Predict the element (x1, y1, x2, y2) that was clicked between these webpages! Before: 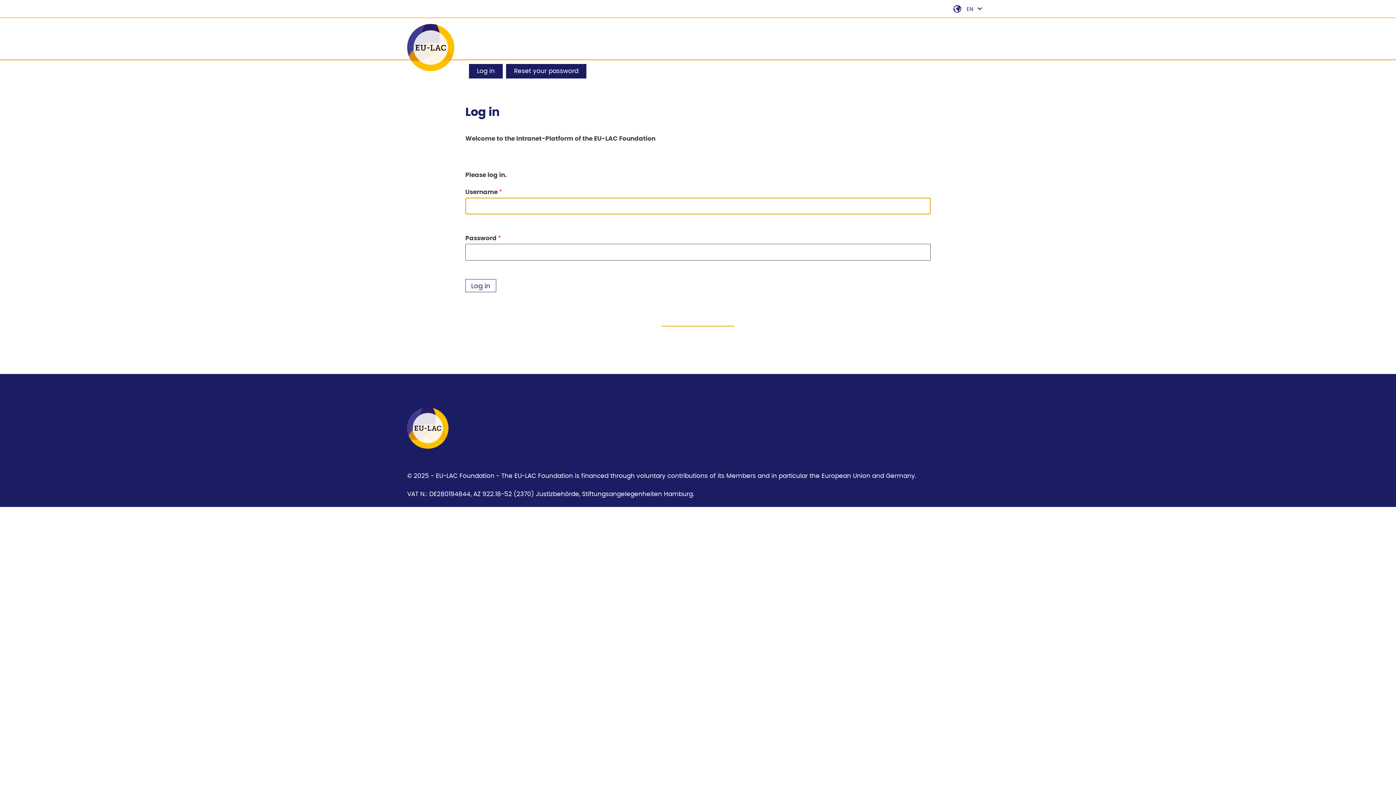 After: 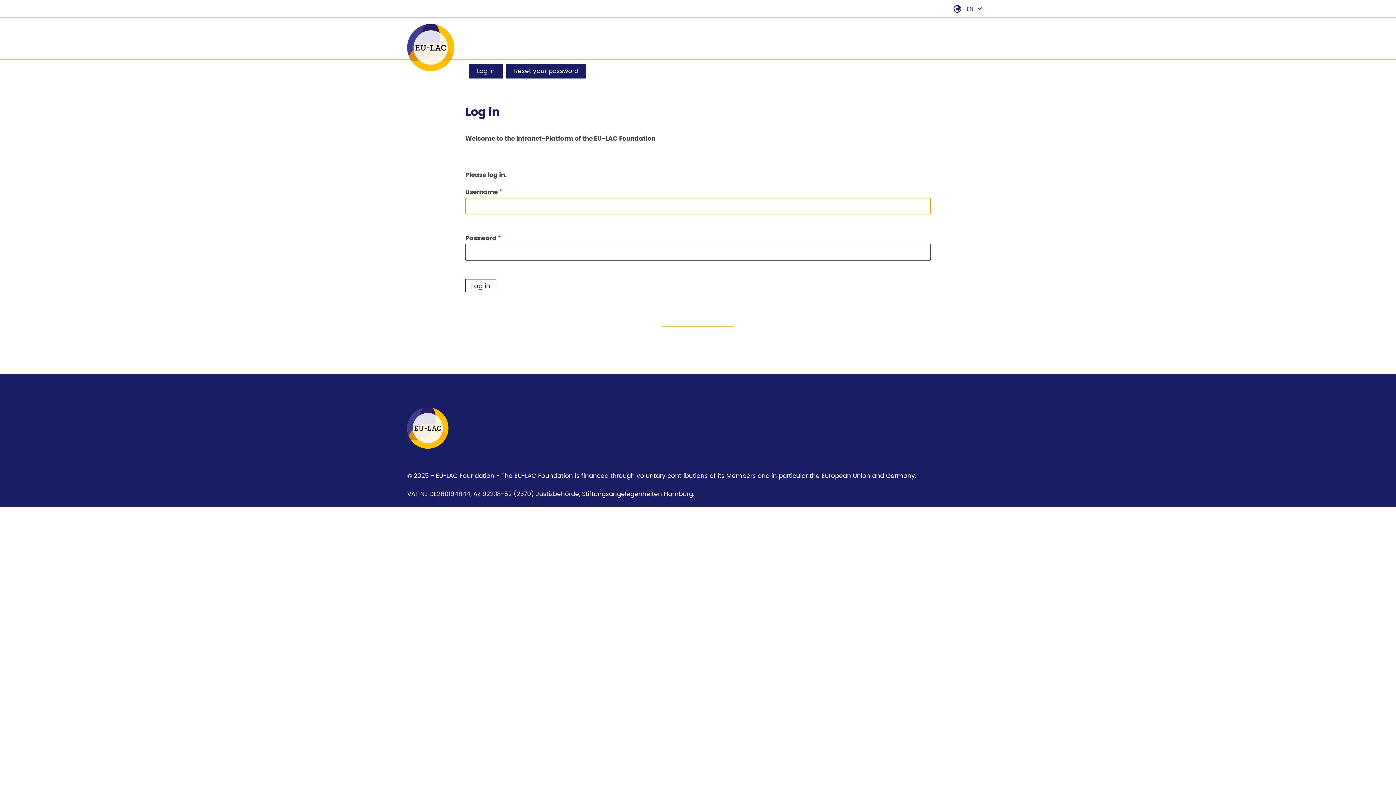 Action: bbox: (407, 66, 454, 72) label: Go to the homepage ofEU-LAC Foundation